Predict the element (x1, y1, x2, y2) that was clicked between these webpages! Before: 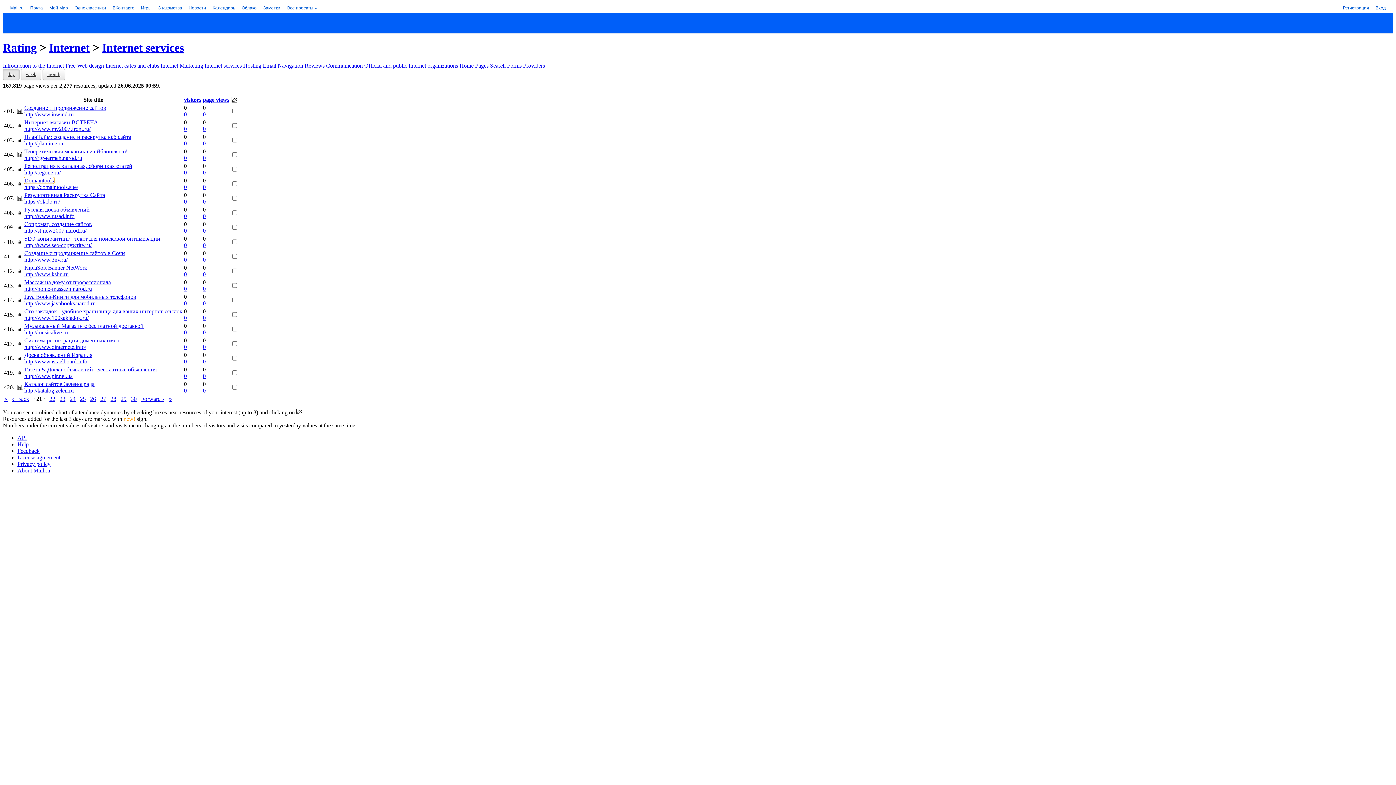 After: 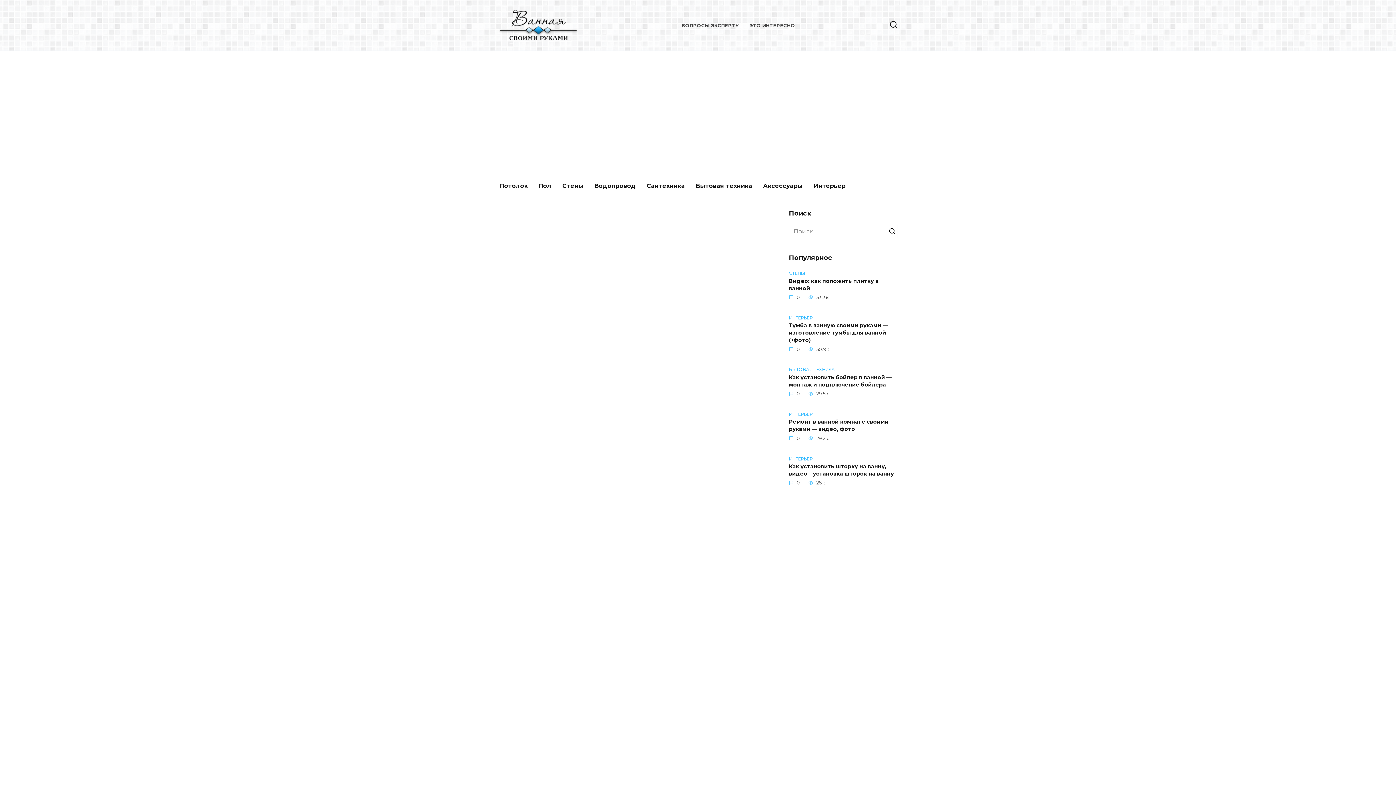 Action: bbox: (24, 242, 91, 248) label: http://www.seo-copywrite.ru/